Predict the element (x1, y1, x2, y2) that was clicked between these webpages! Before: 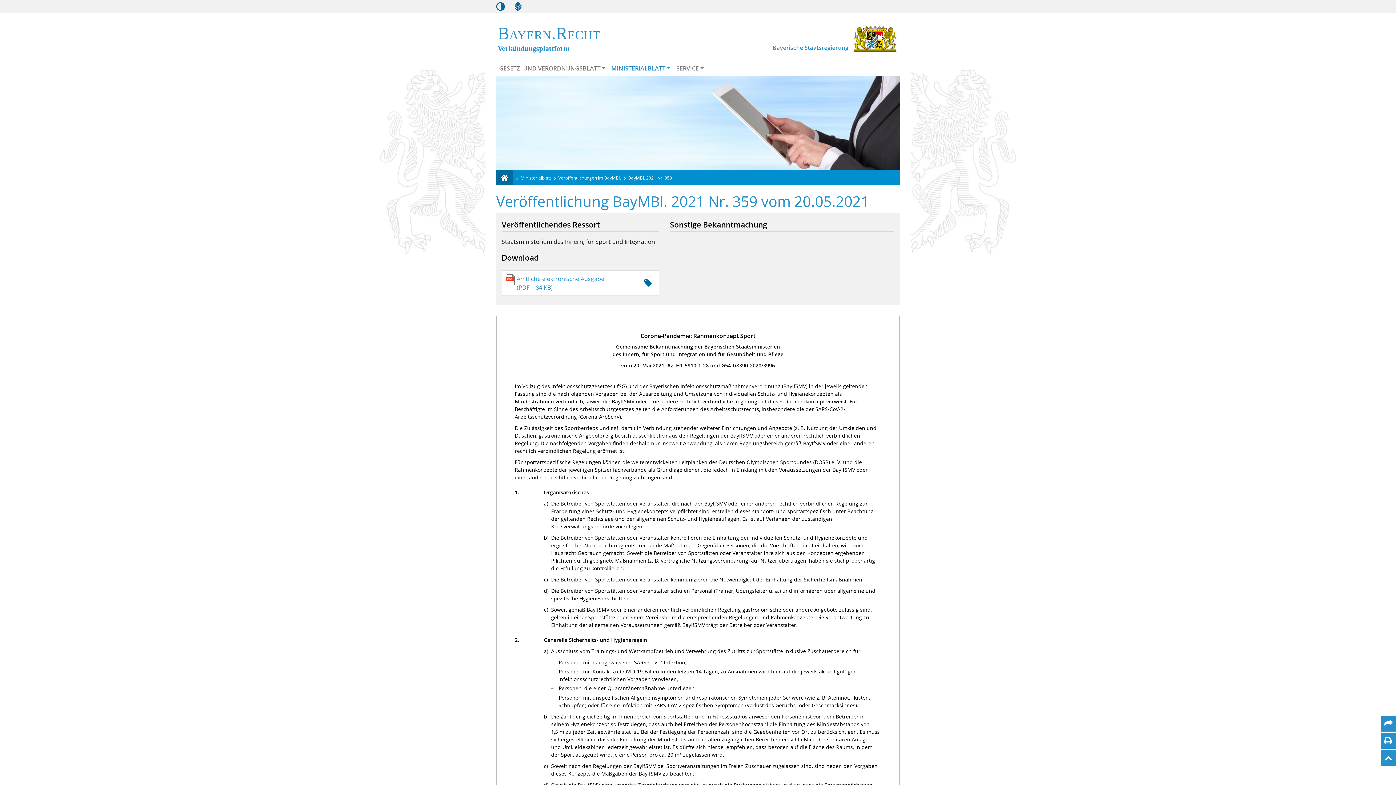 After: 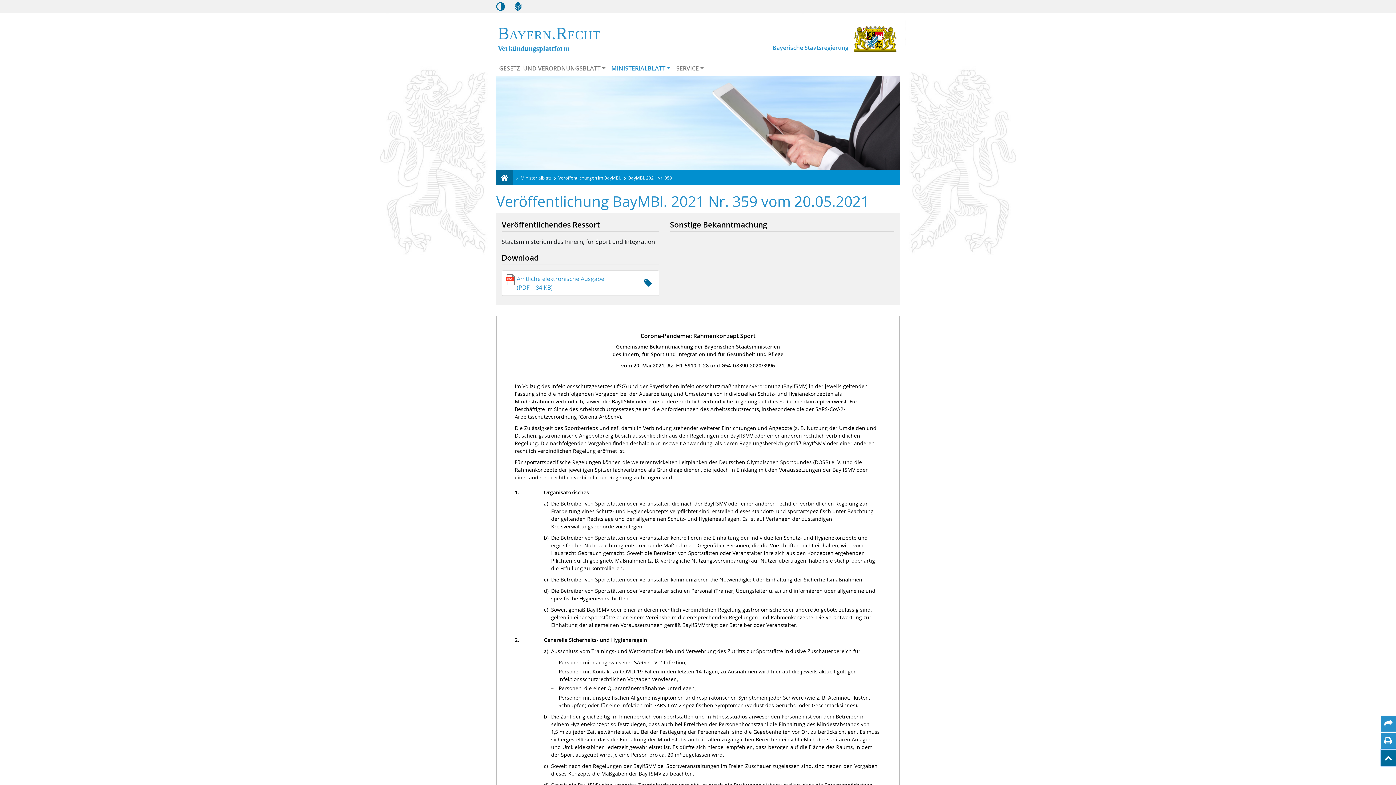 Action: label: Nach oben bbox: (1381, 750, 1396, 766)